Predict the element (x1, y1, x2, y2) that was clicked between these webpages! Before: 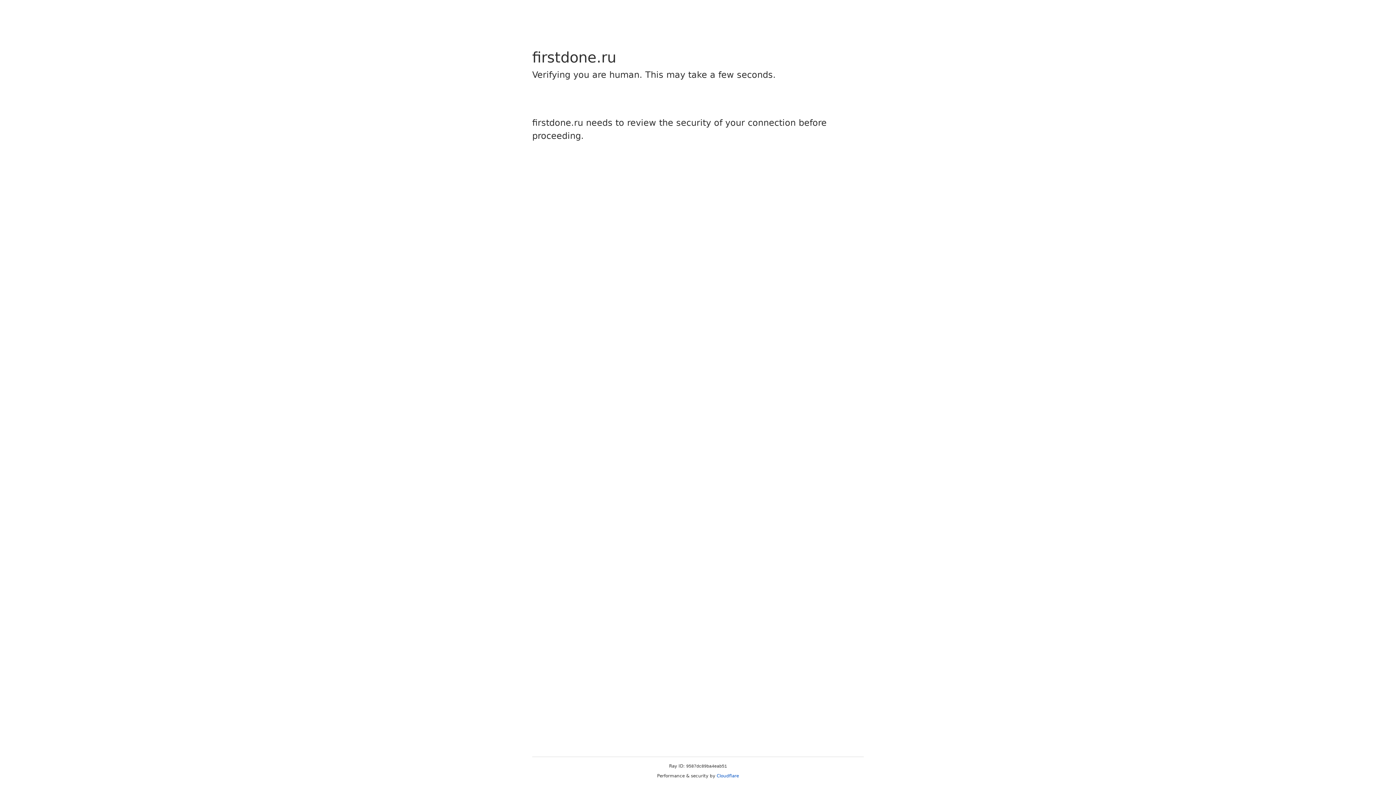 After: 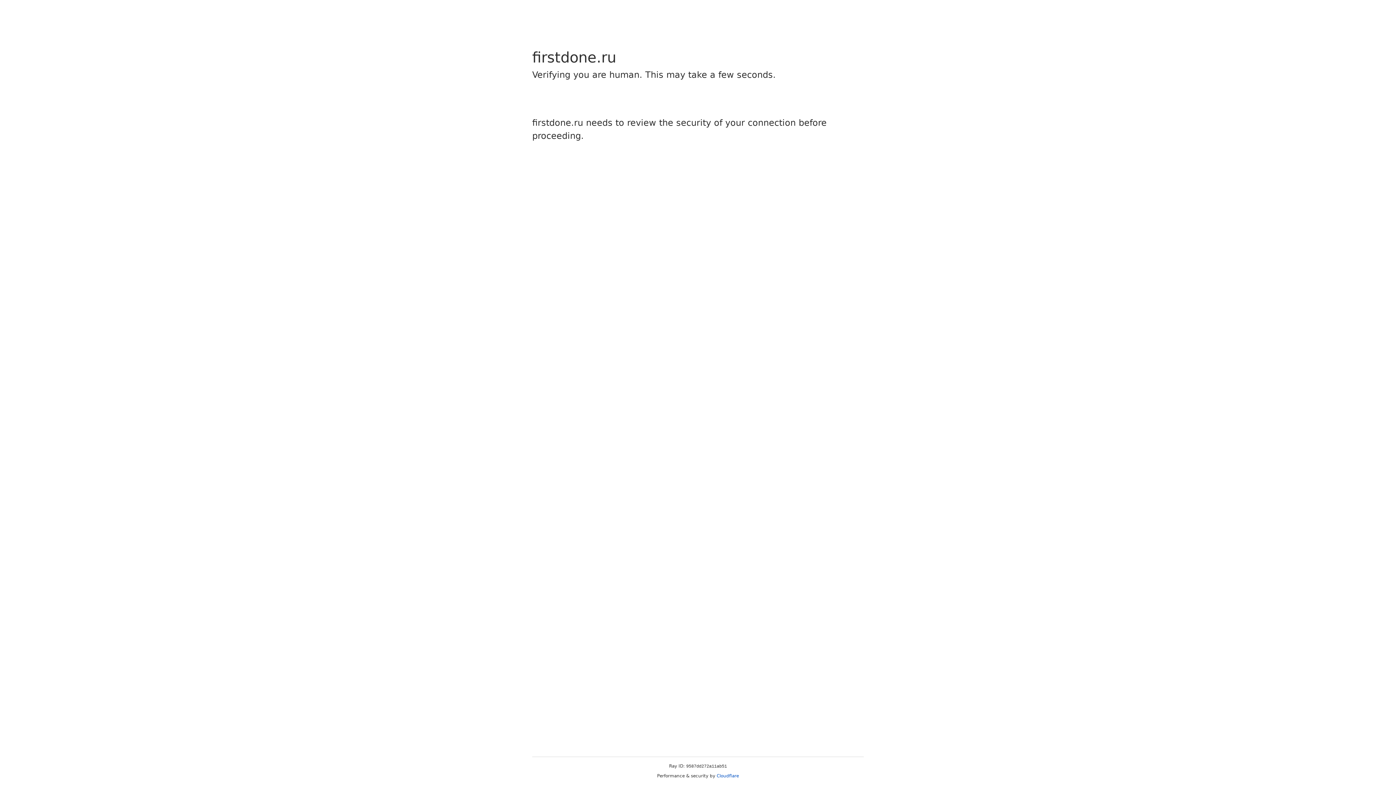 Action: bbox: (716, 773, 739, 778) label: Cloudflare